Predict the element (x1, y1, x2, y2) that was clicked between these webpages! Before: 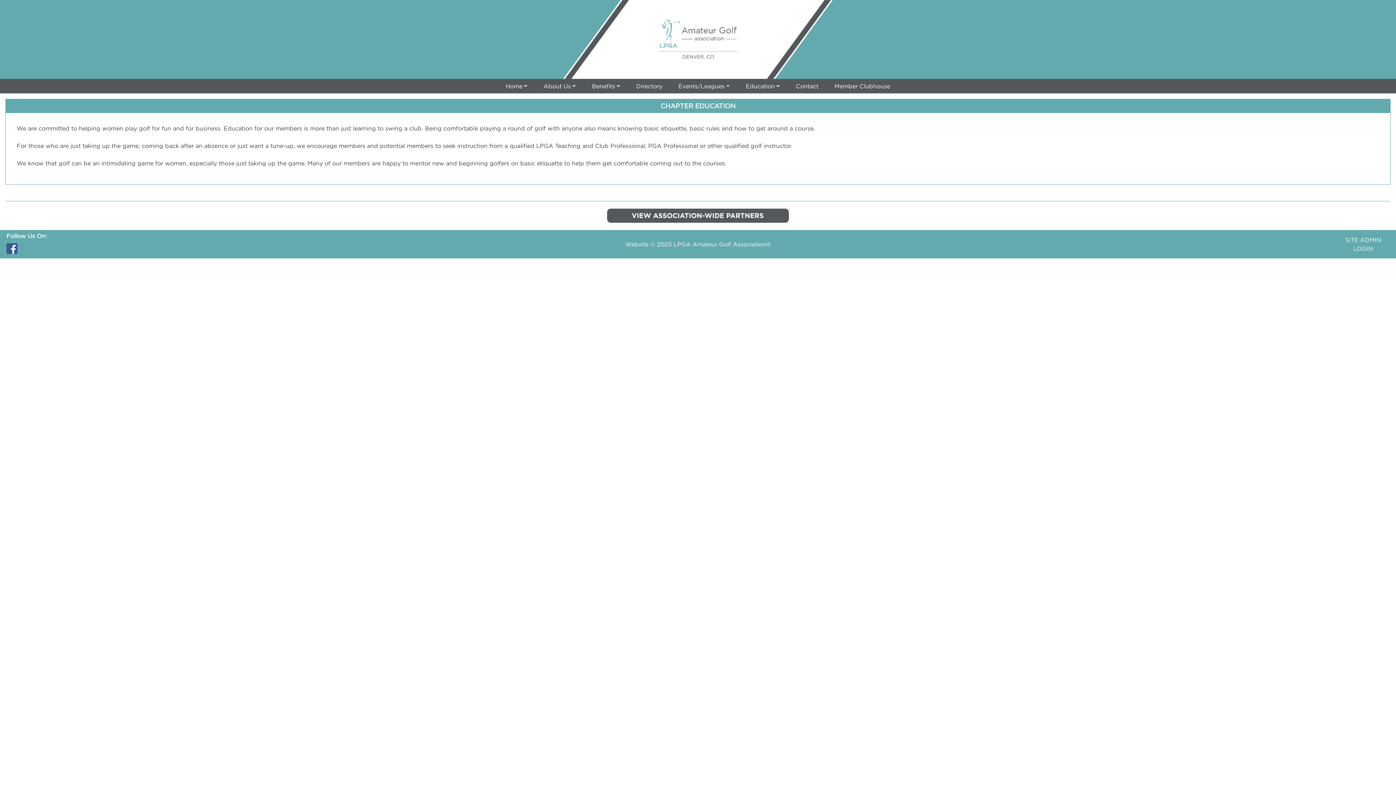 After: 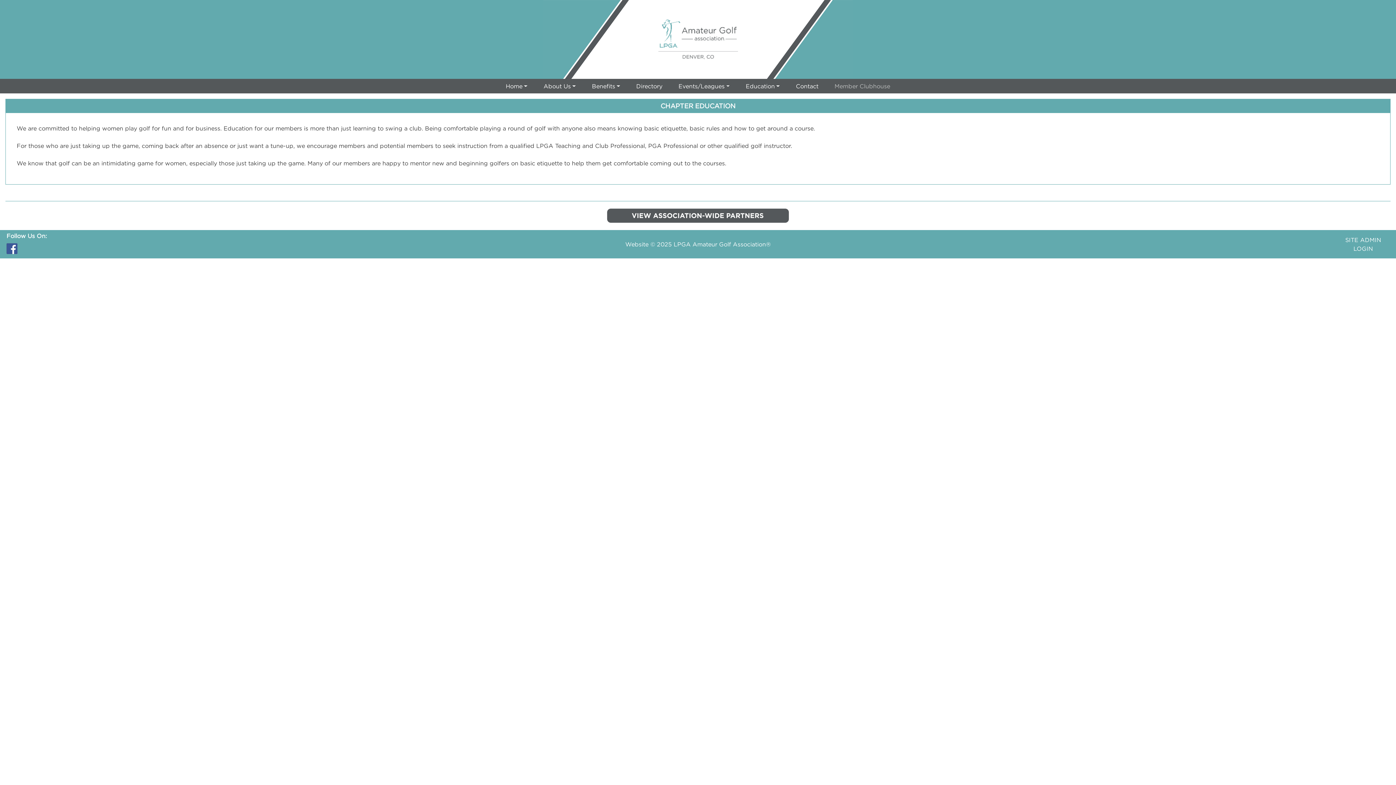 Action: bbox: (831, 79, 893, 93) label: Member Clubhouse